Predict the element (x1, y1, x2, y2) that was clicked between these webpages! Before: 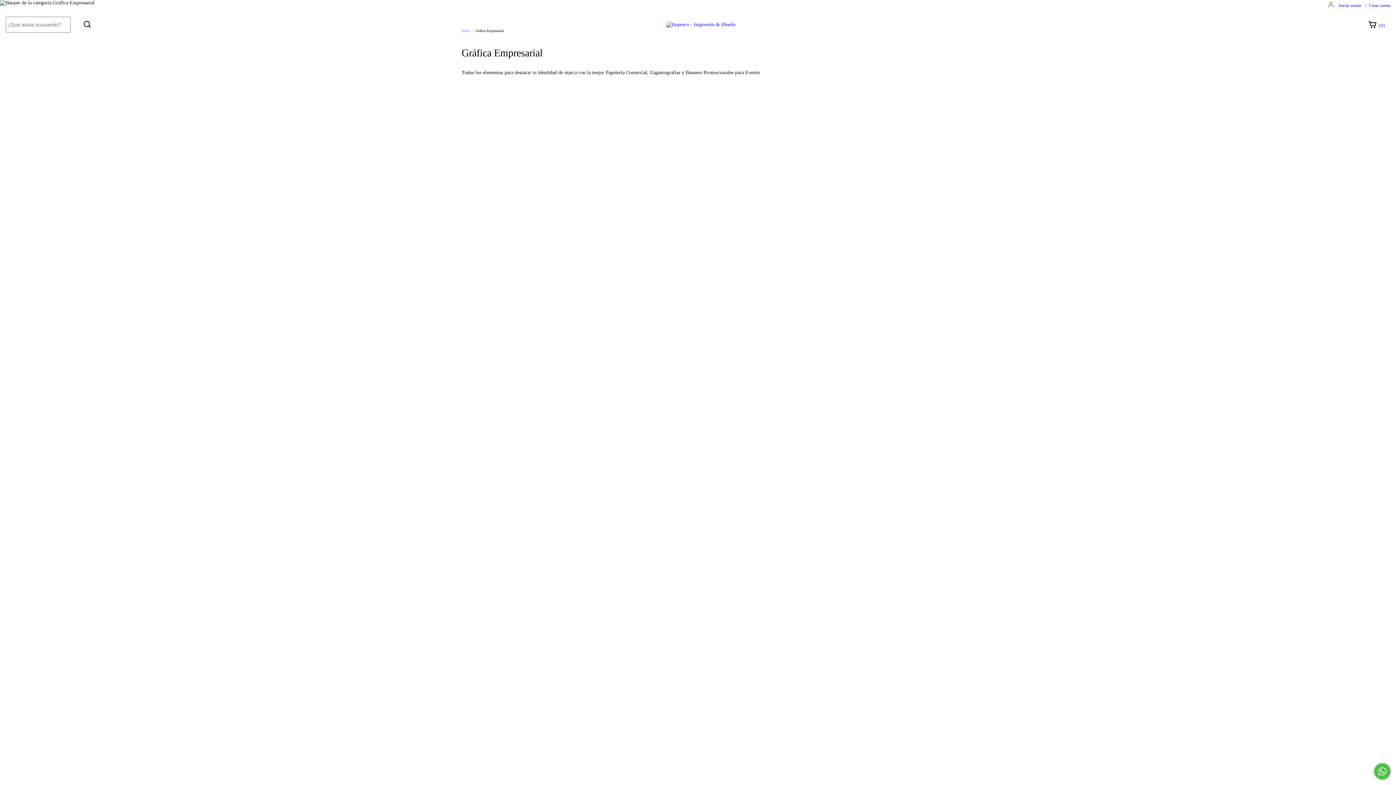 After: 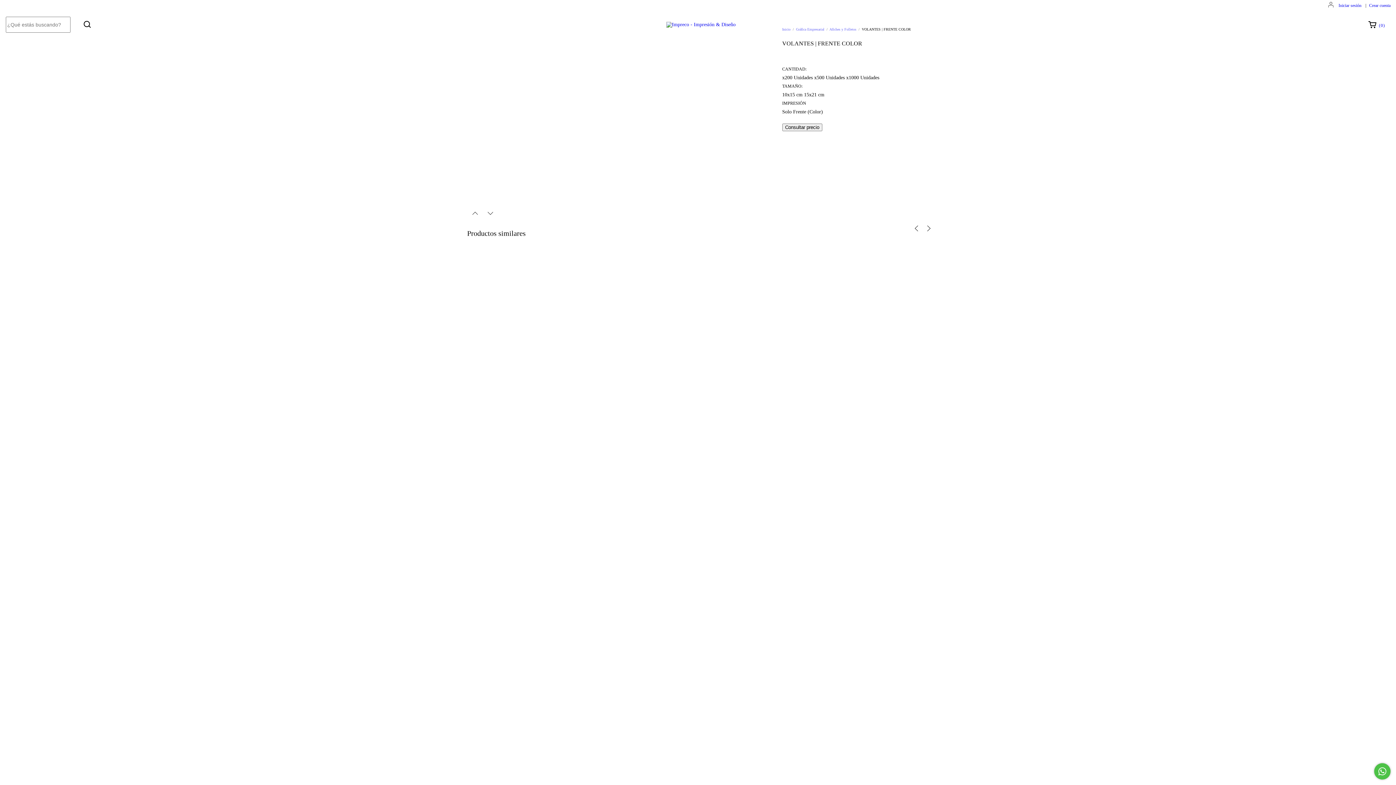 Action: bbox: (547, 724, 631, 730) label: VOLANTES | FRENTE COLOR